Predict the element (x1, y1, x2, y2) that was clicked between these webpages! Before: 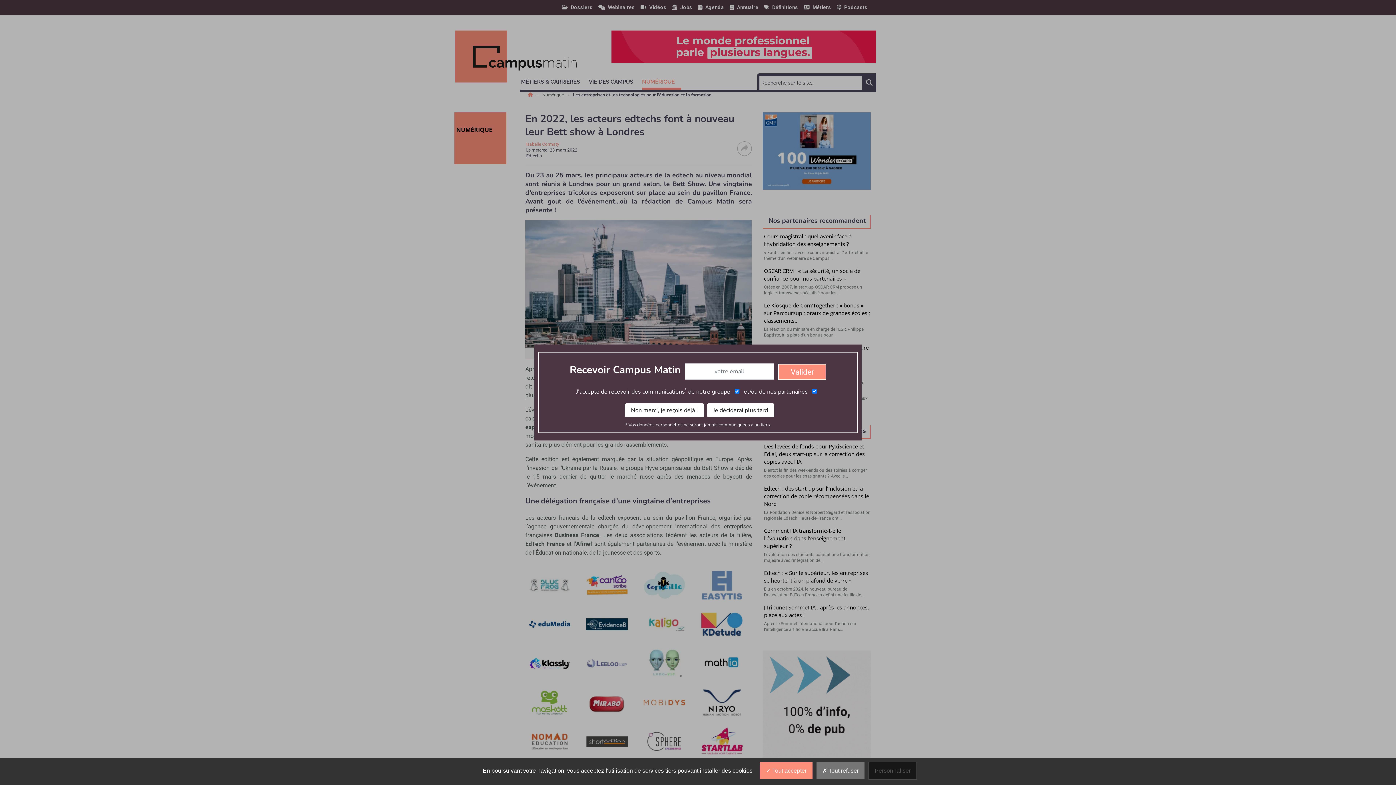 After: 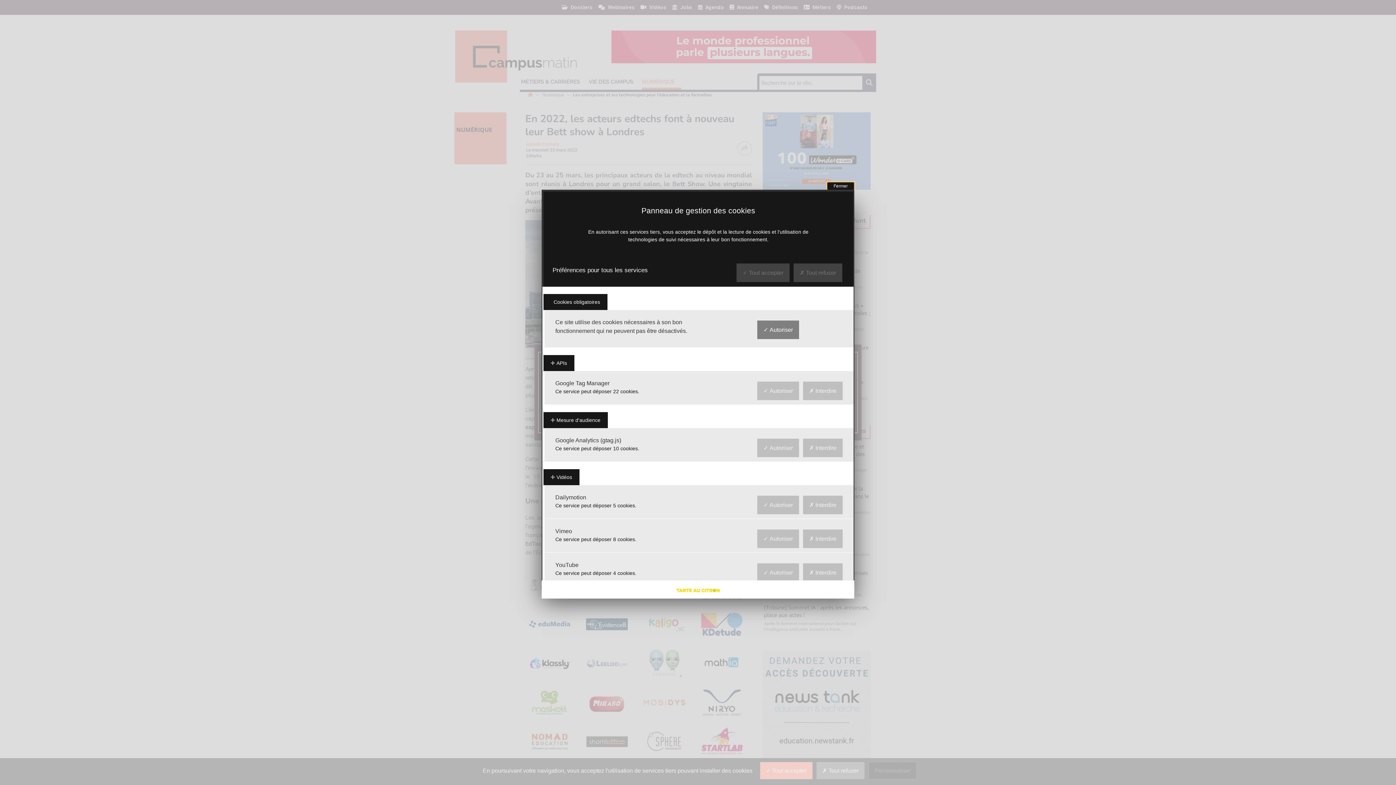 Action: bbox: (868, 762, 917, 780) label: Personnaliser